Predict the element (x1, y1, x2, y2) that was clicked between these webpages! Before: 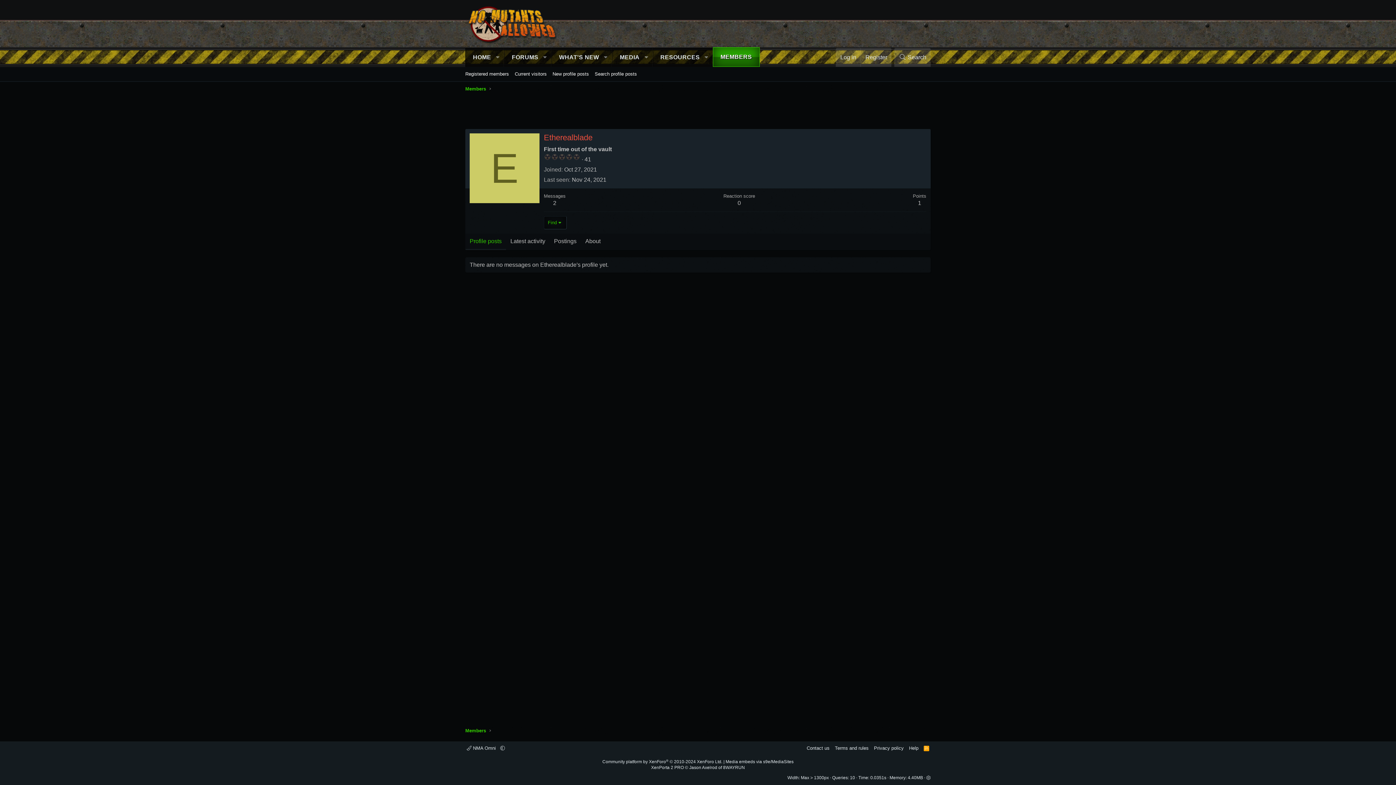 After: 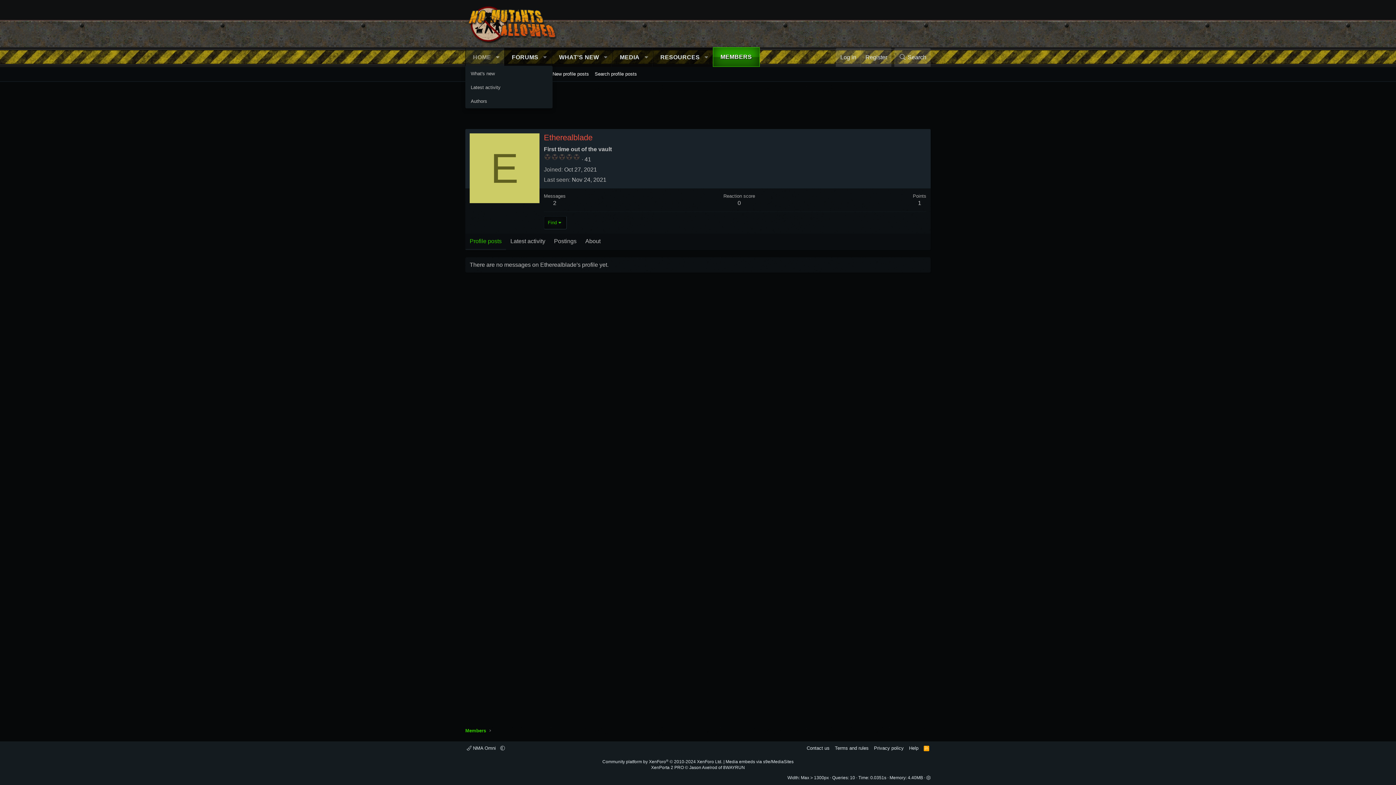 Action: bbox: (492, 48, 504, 66) label: Toggle expanded